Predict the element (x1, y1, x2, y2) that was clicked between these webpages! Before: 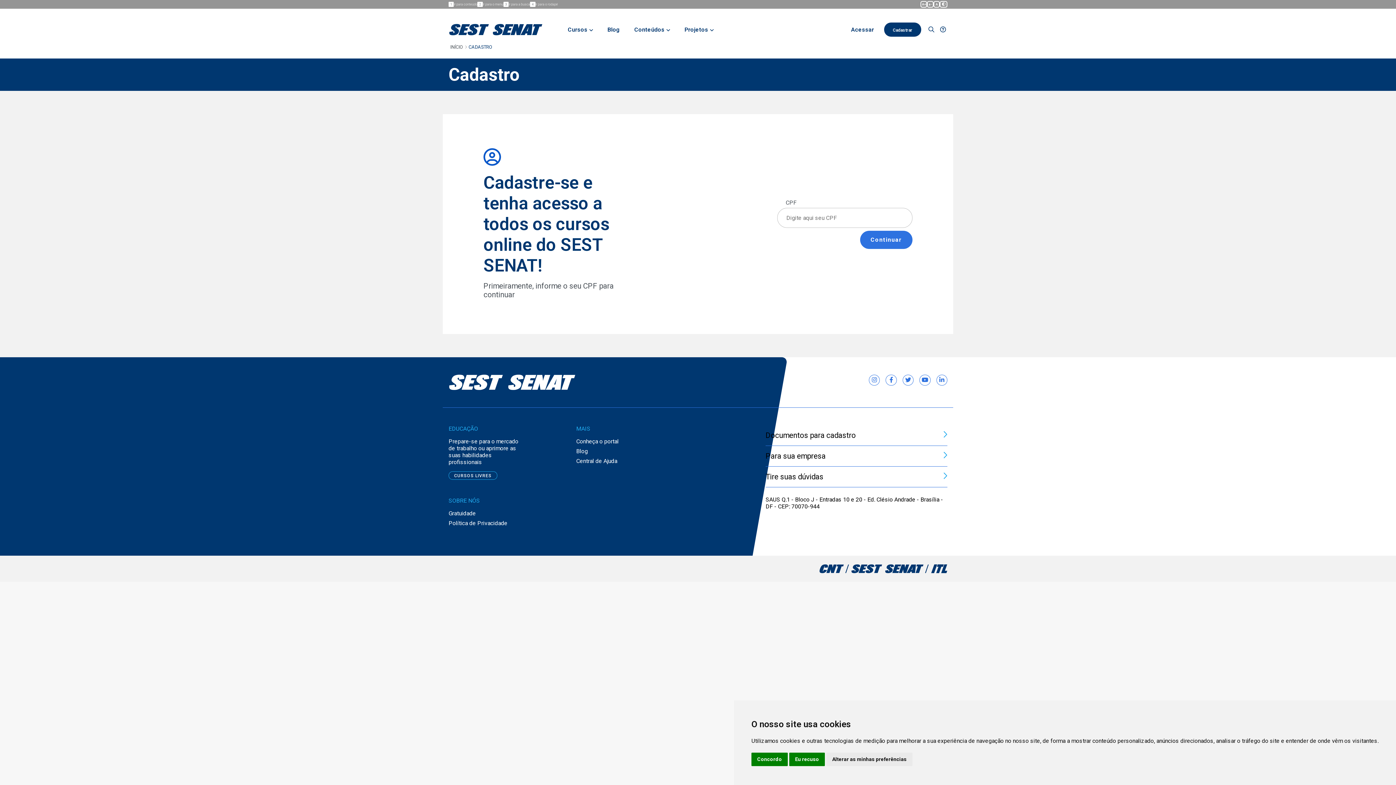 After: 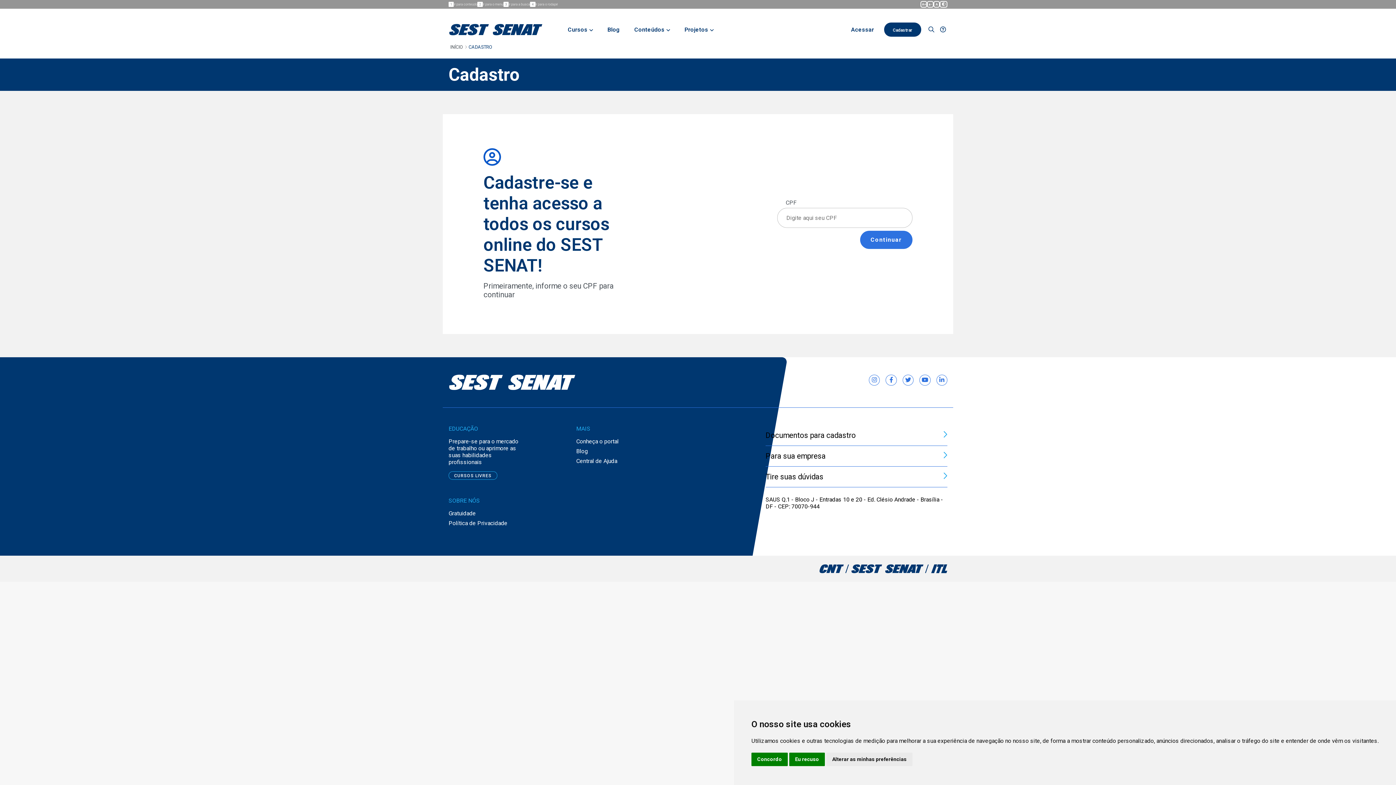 Action: label: CADASTRO bbox: (468, 44, 492, 49)